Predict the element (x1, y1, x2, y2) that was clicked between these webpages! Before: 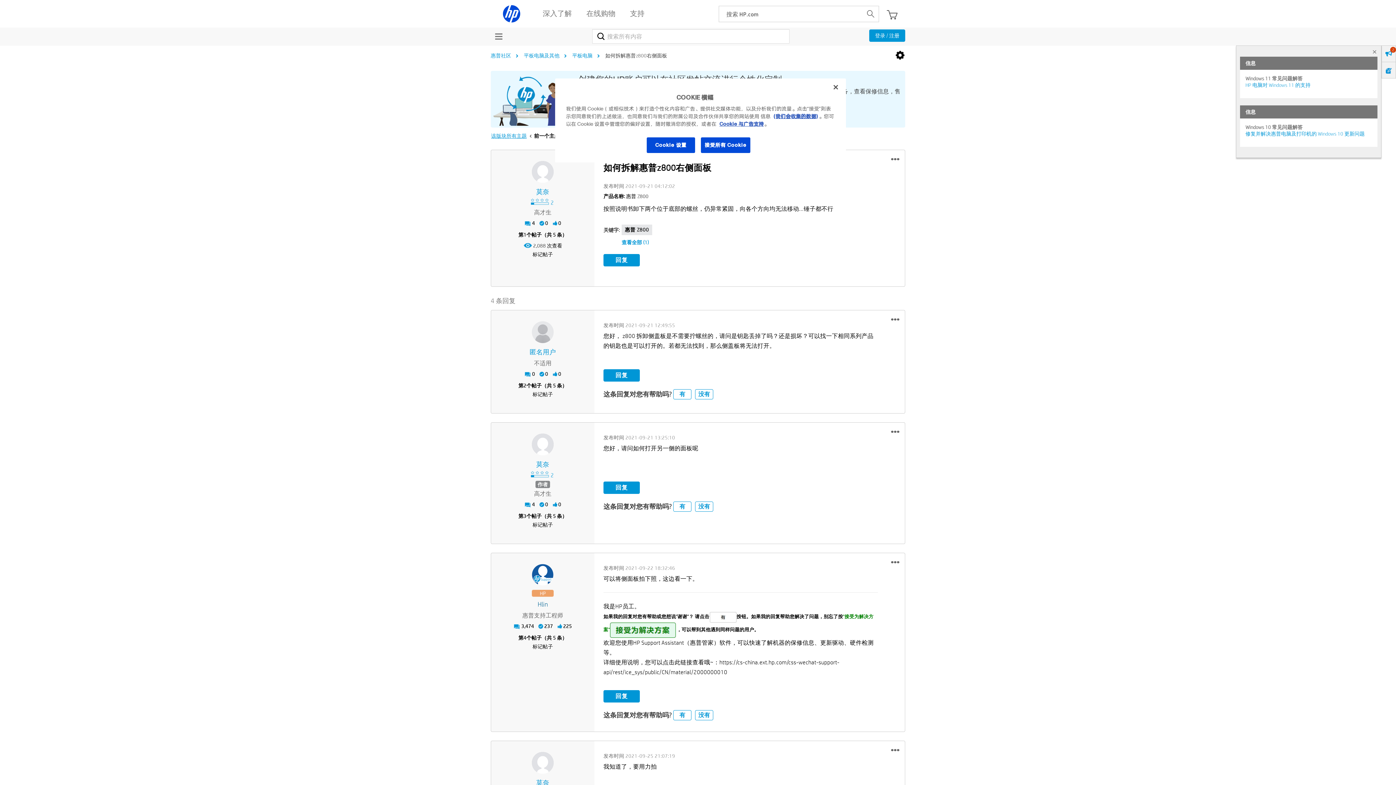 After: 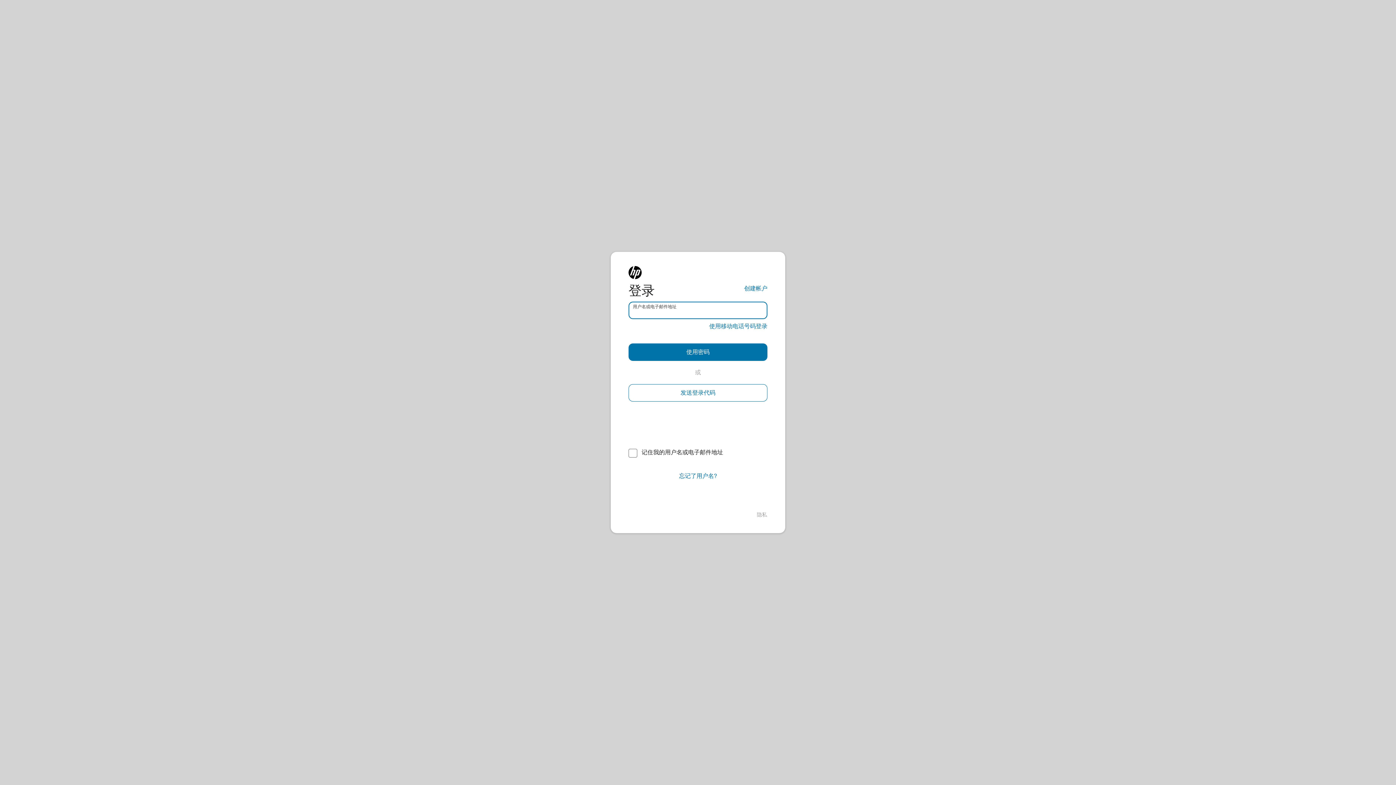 Action: label: 标记帖子 bbox: (527, 250, 558, 258)